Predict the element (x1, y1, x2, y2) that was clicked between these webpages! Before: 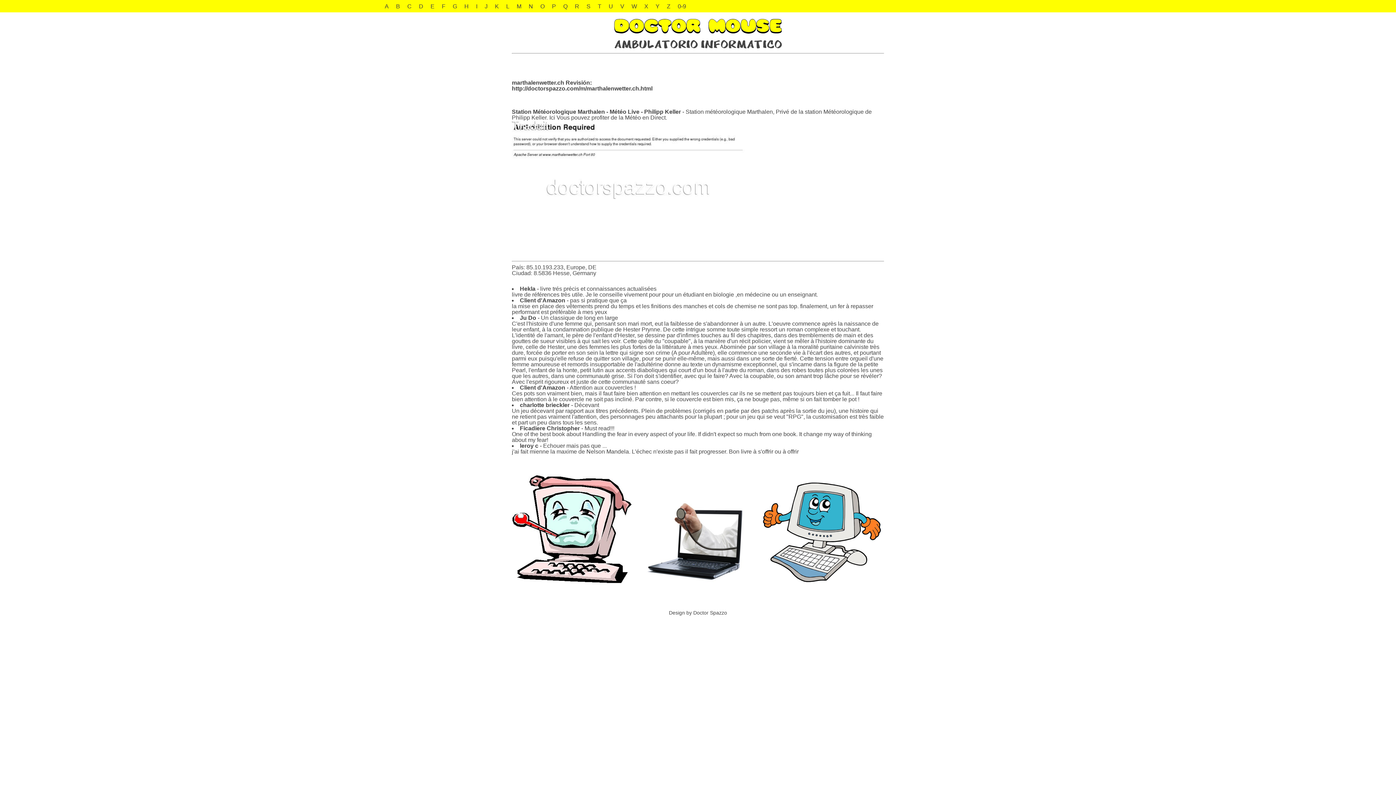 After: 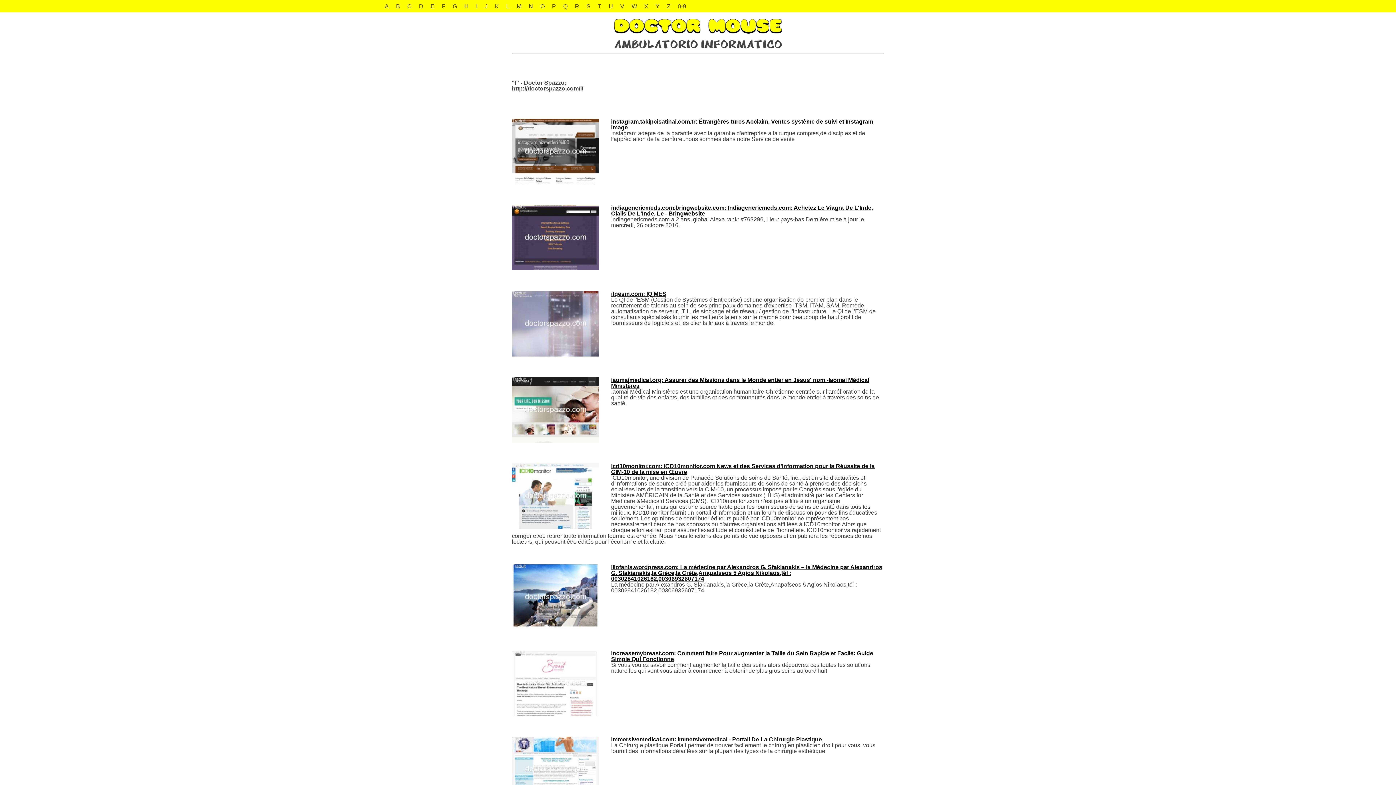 Action: label: I bbox: (472, 0, 481, 12)